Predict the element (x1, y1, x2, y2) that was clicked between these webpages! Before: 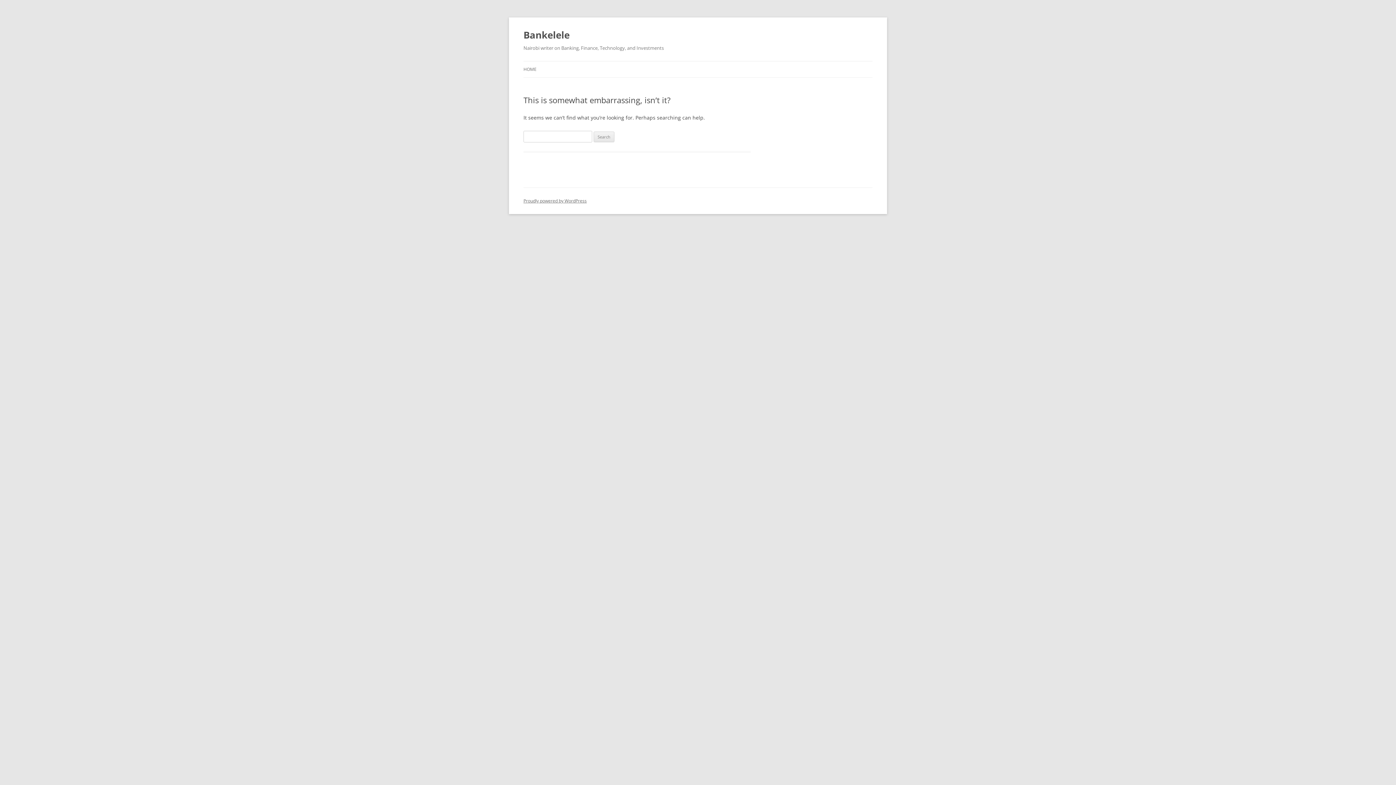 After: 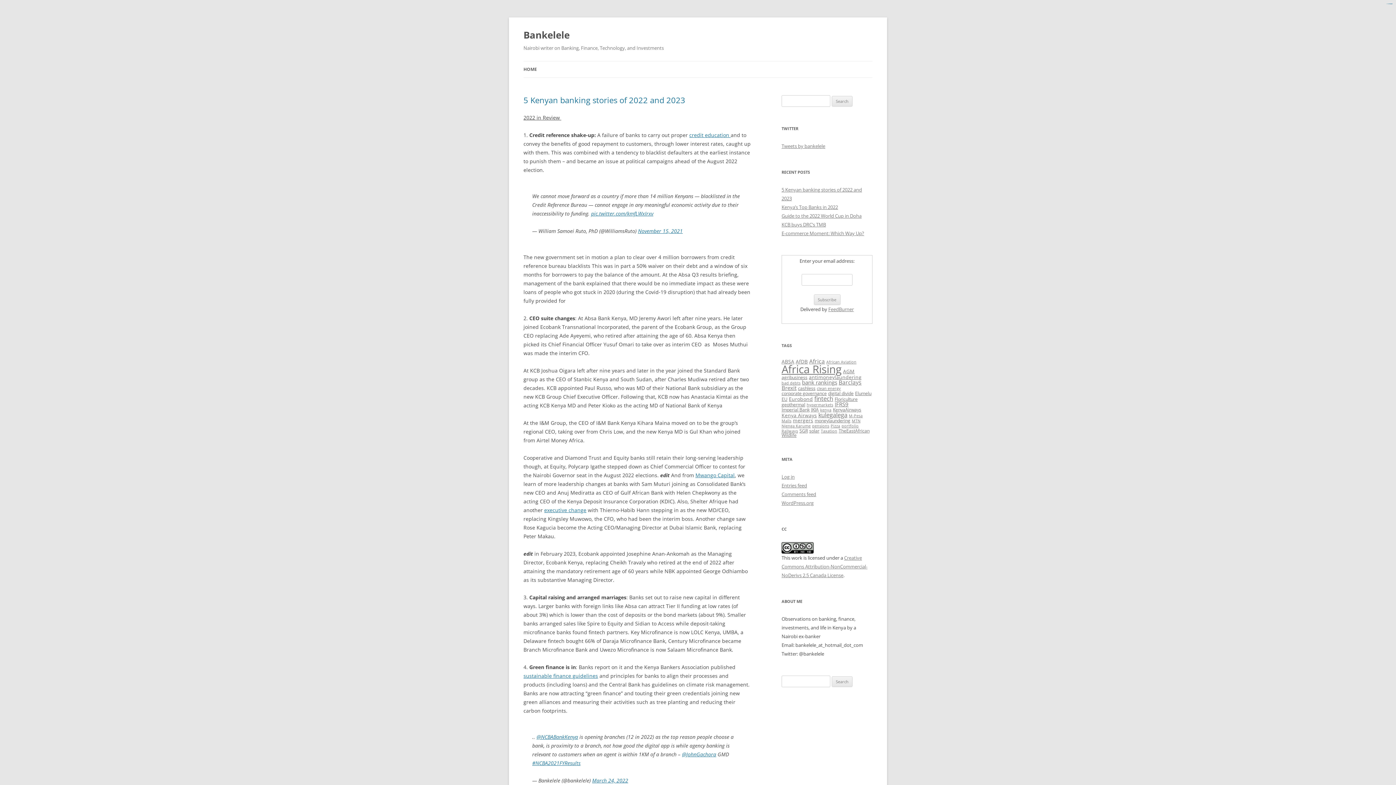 Action: bbox: (523, 26, 569, 43) label: Bankelele